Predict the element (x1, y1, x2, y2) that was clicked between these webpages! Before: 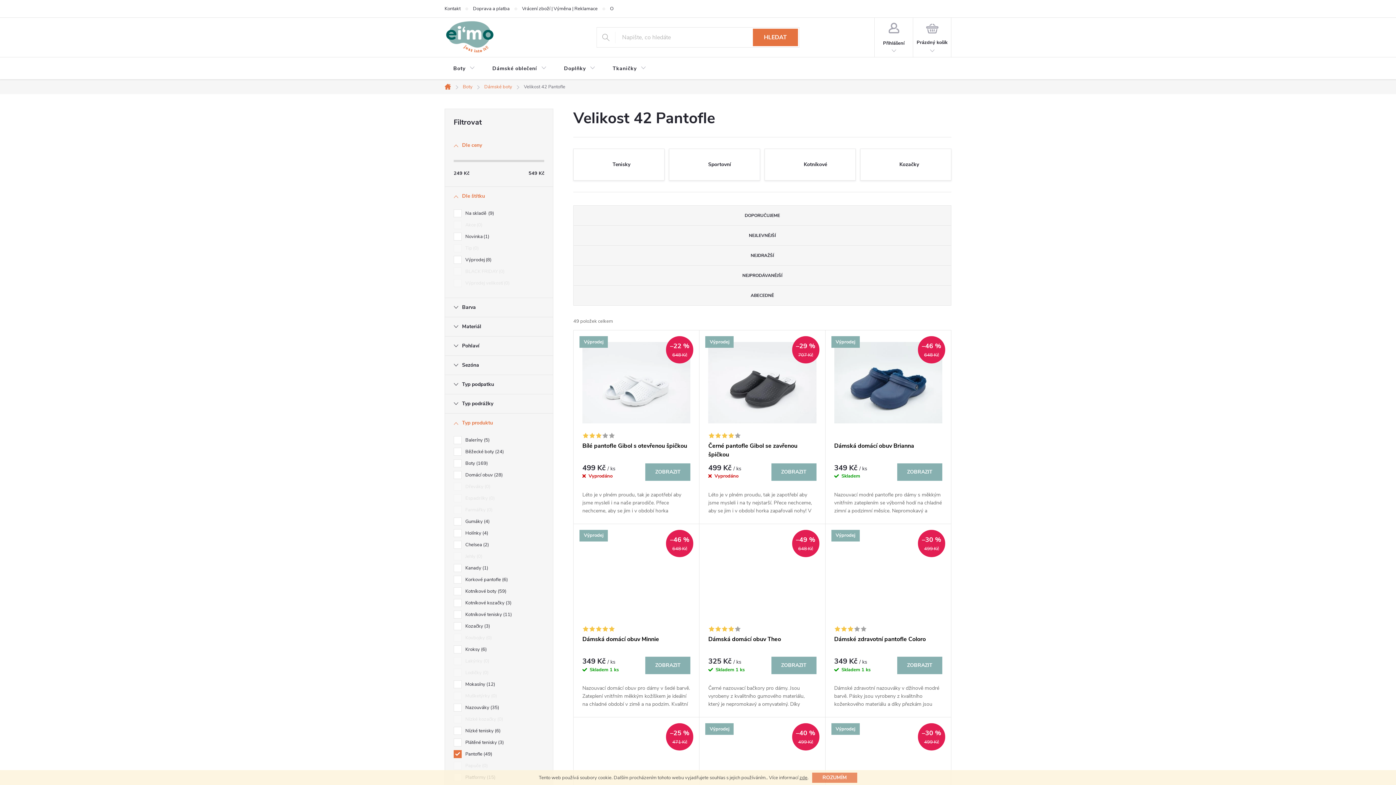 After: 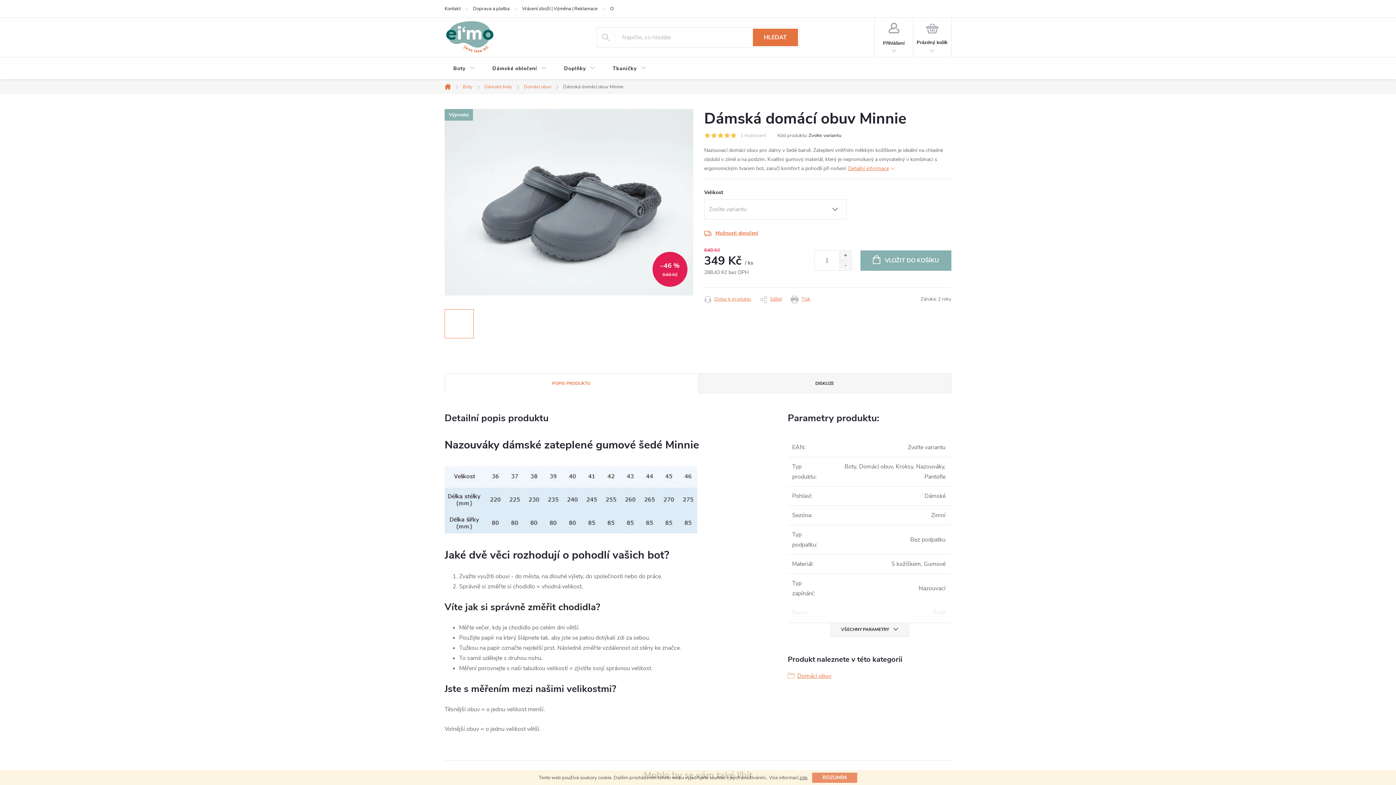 Action: label: ZOBRAZIT bbox: (645, 657, 690, 674)